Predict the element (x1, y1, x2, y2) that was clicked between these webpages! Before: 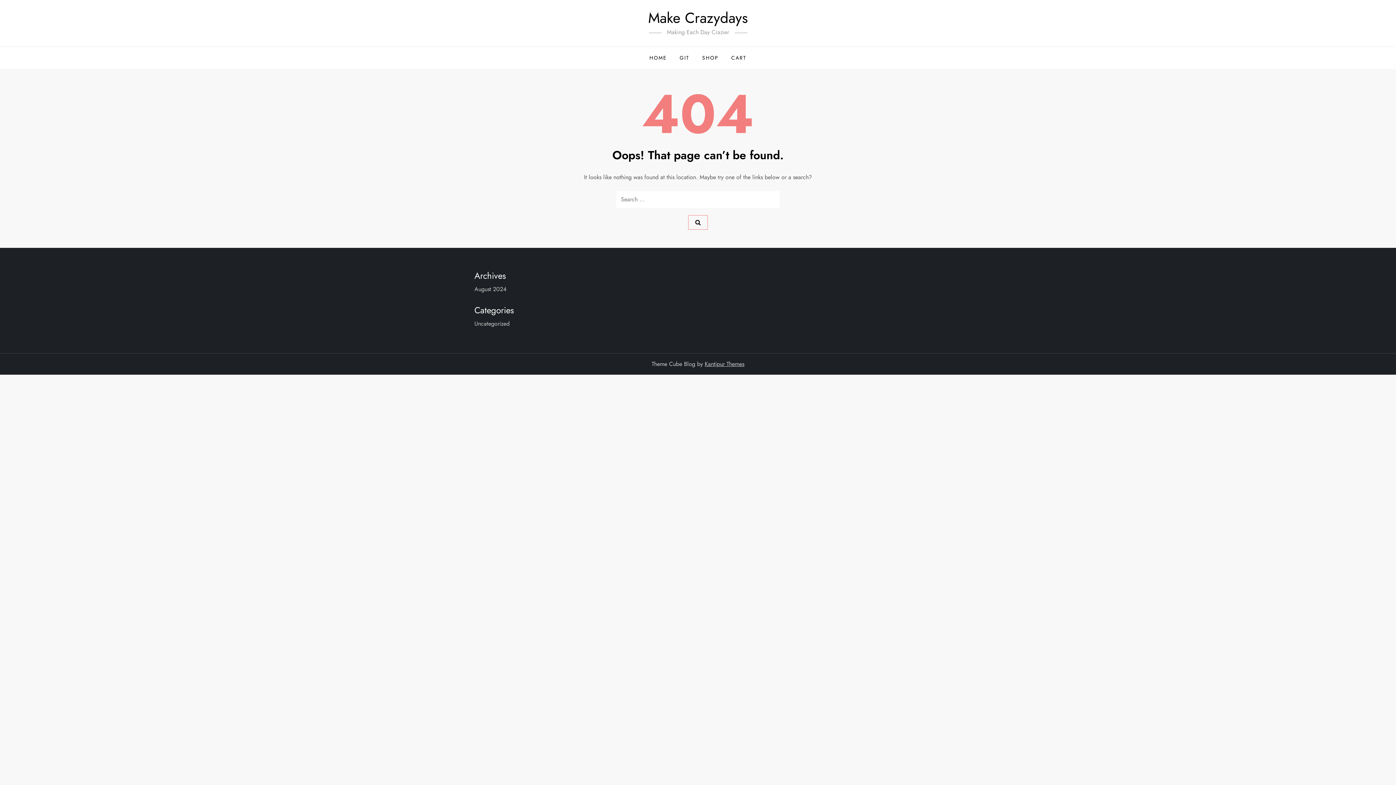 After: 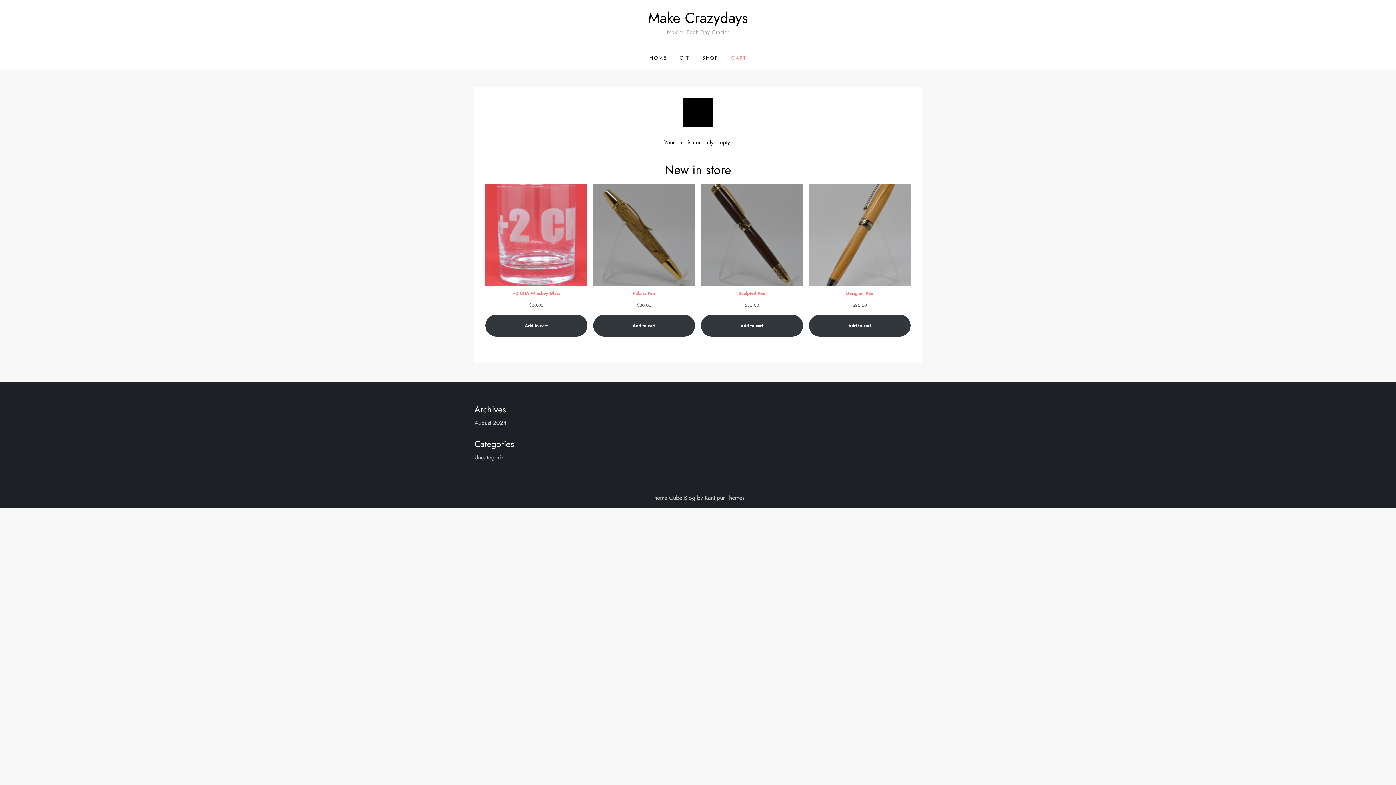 Action: label: CART bbox: (726, 46, 752, 68)